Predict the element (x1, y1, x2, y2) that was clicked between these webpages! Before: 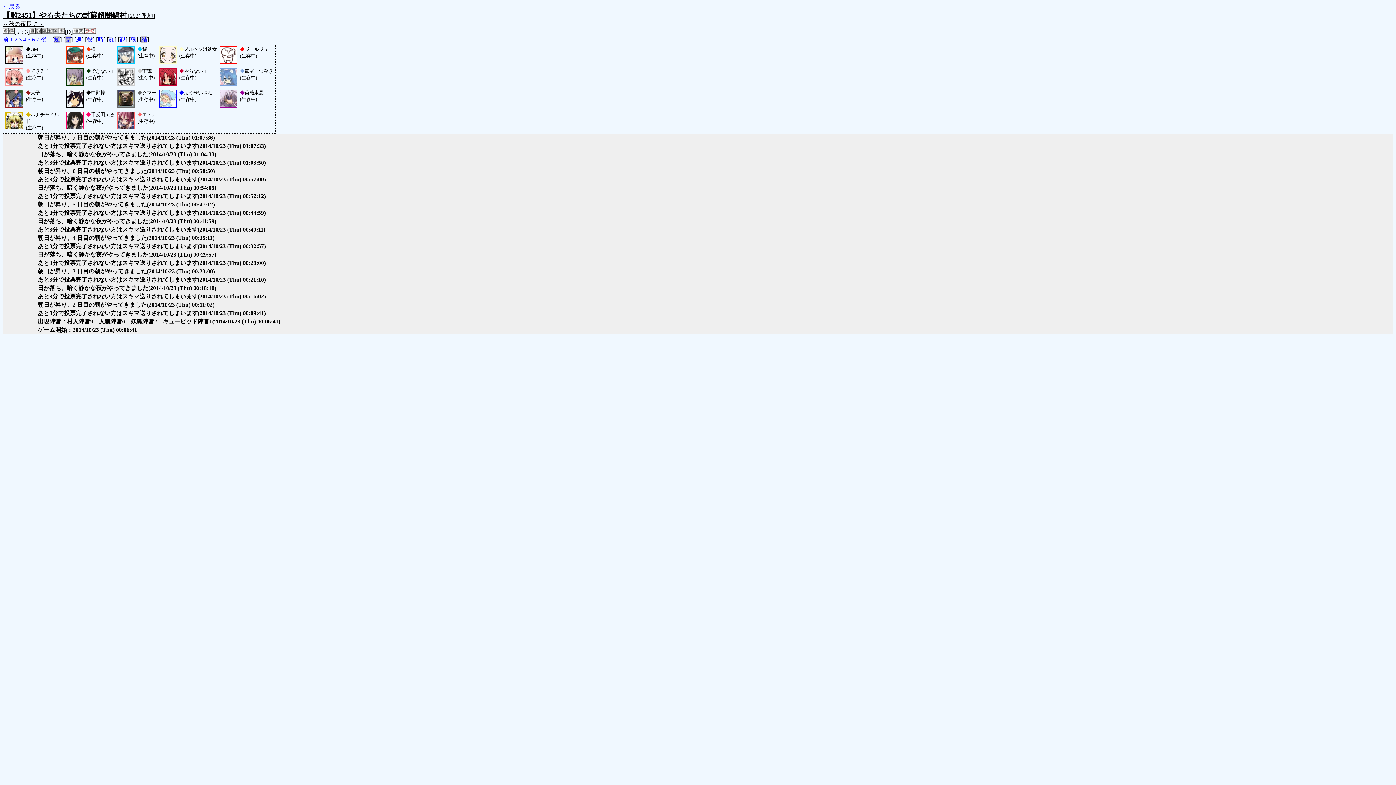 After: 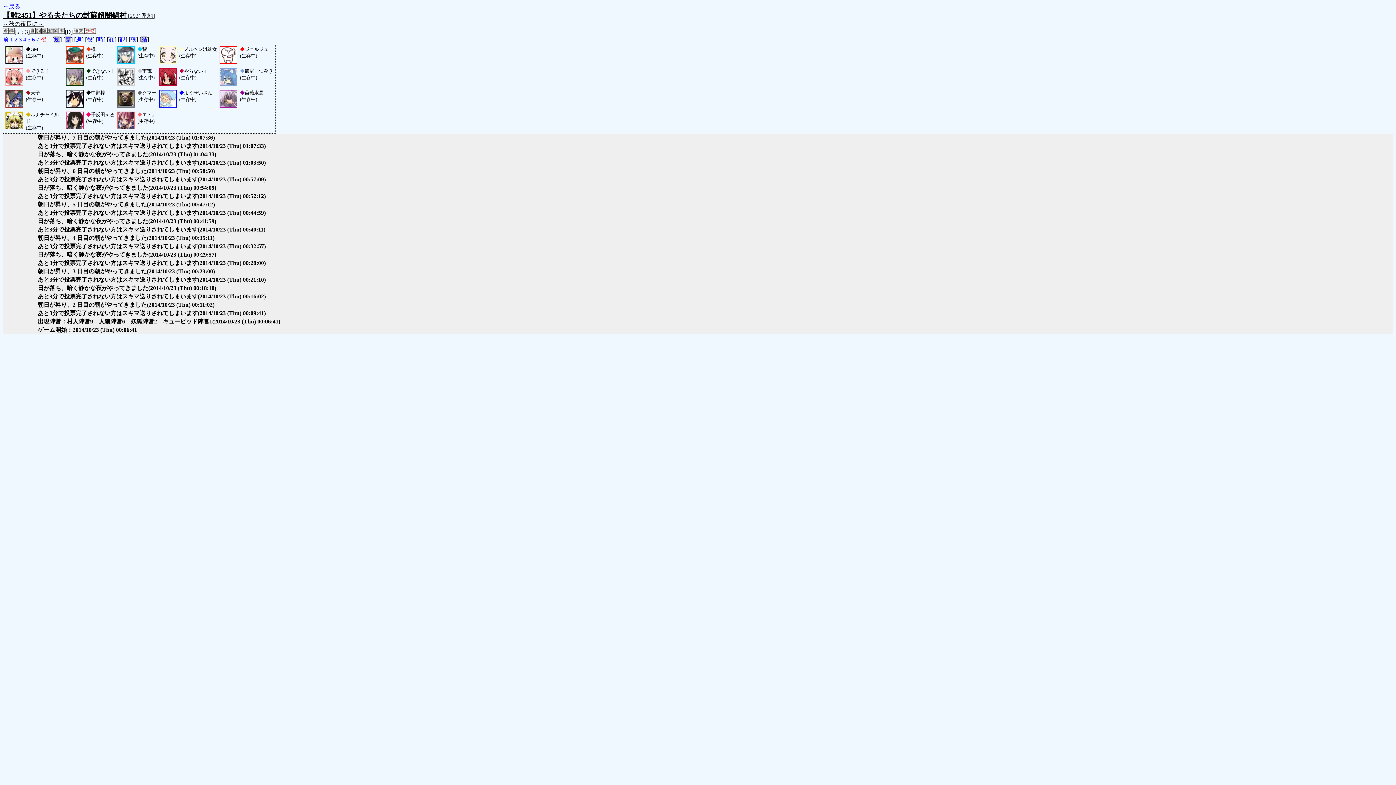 Action: bbox: (40, 36, 46, 42) label: 後